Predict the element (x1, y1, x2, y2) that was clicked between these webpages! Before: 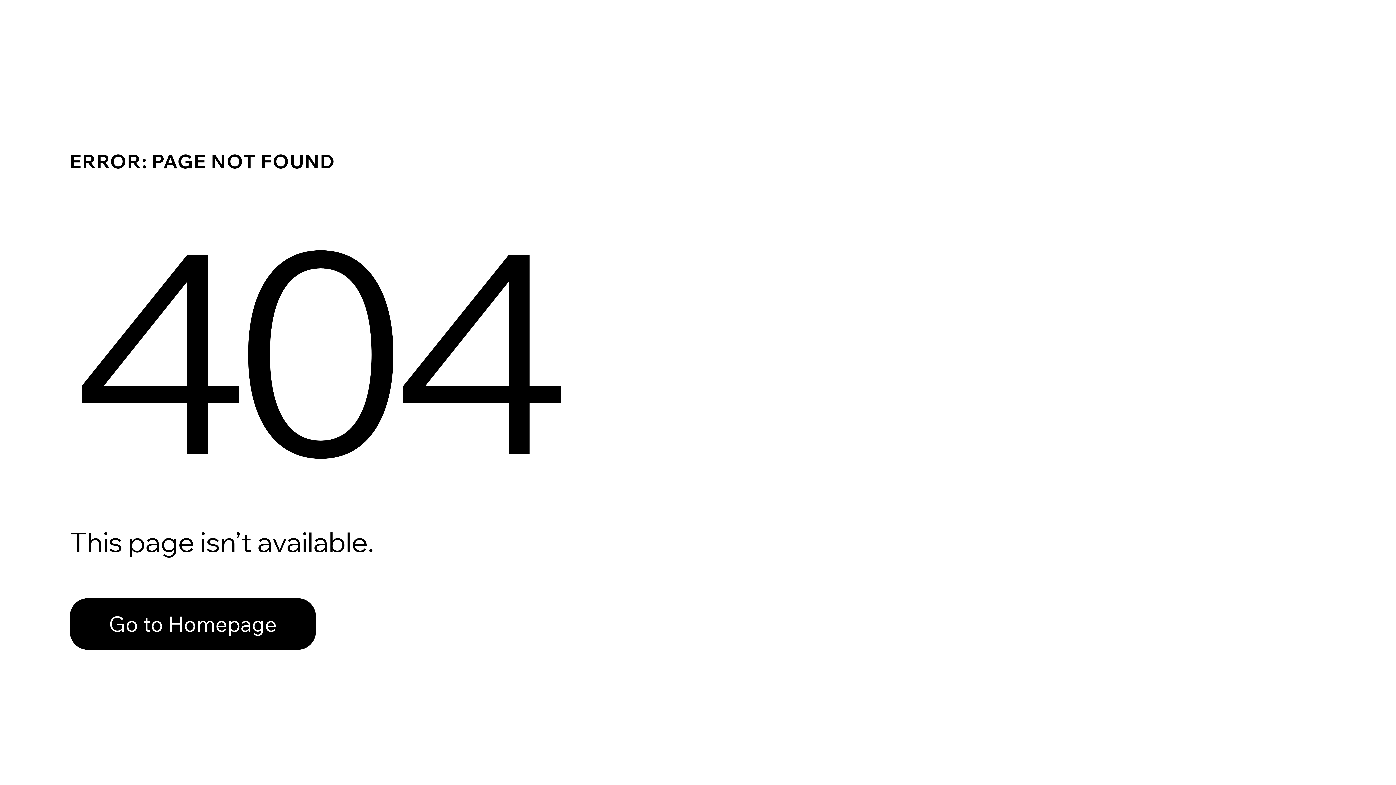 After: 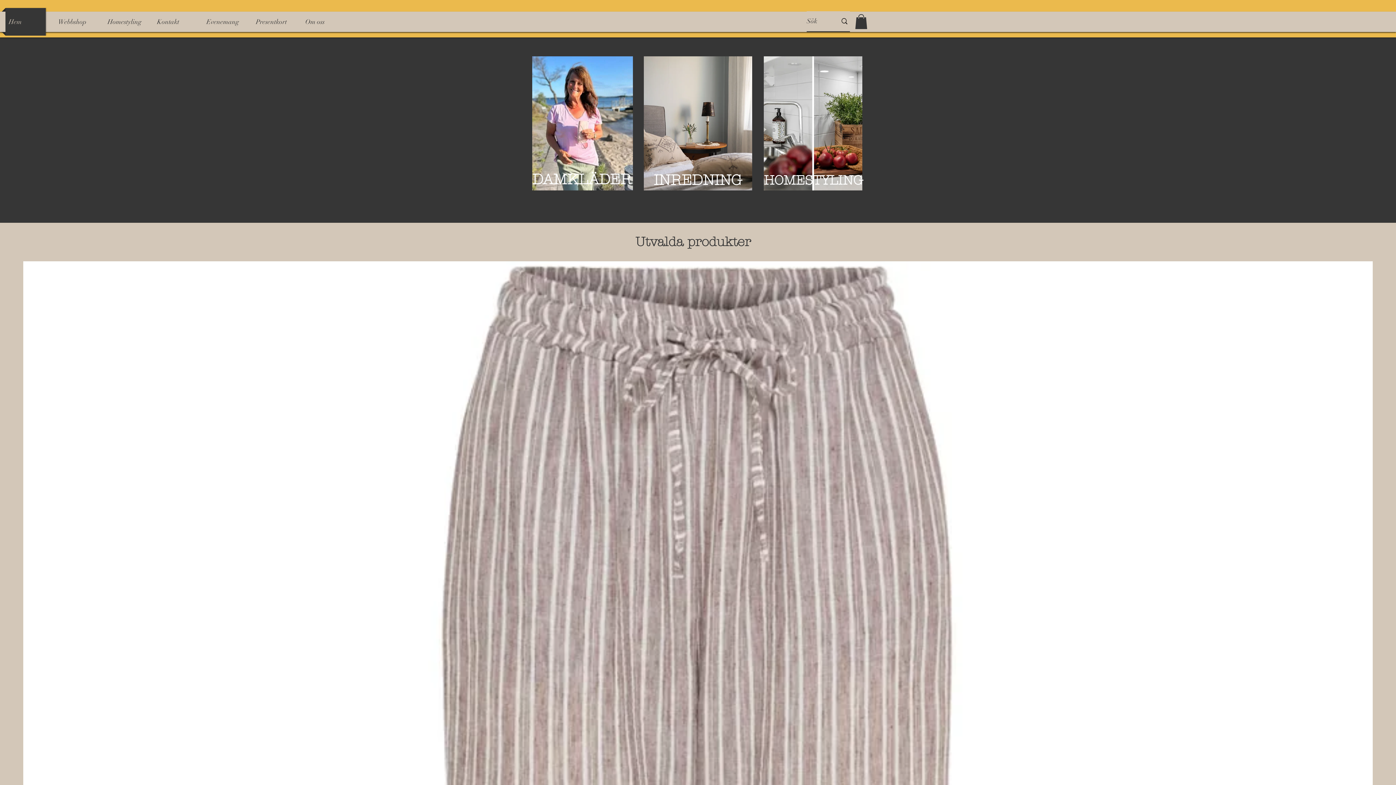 Action: bbox: (69, 582, 768, 659) label: Go to Homepage